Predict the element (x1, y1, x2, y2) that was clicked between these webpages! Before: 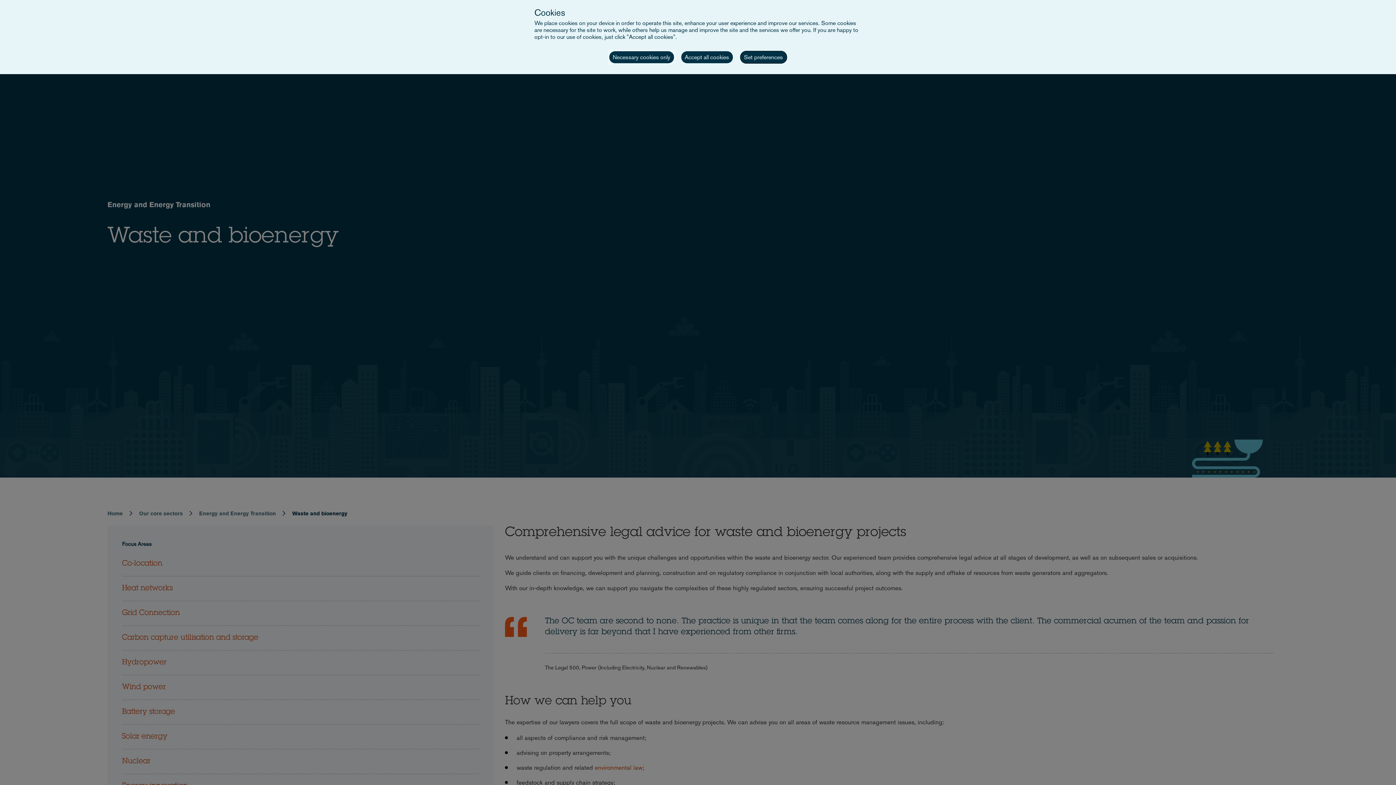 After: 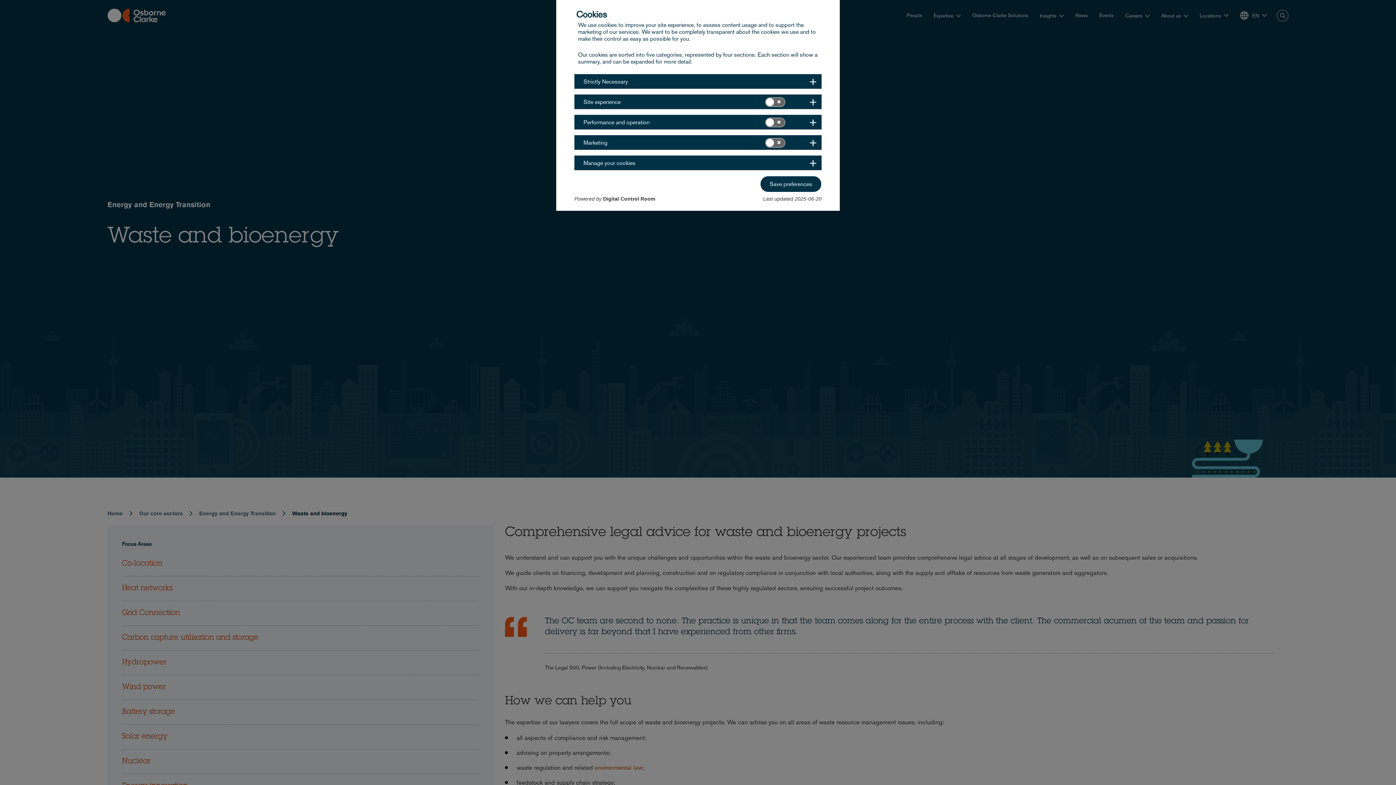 Action: label: Set preferences bbox: (740, 50, 787, 63)